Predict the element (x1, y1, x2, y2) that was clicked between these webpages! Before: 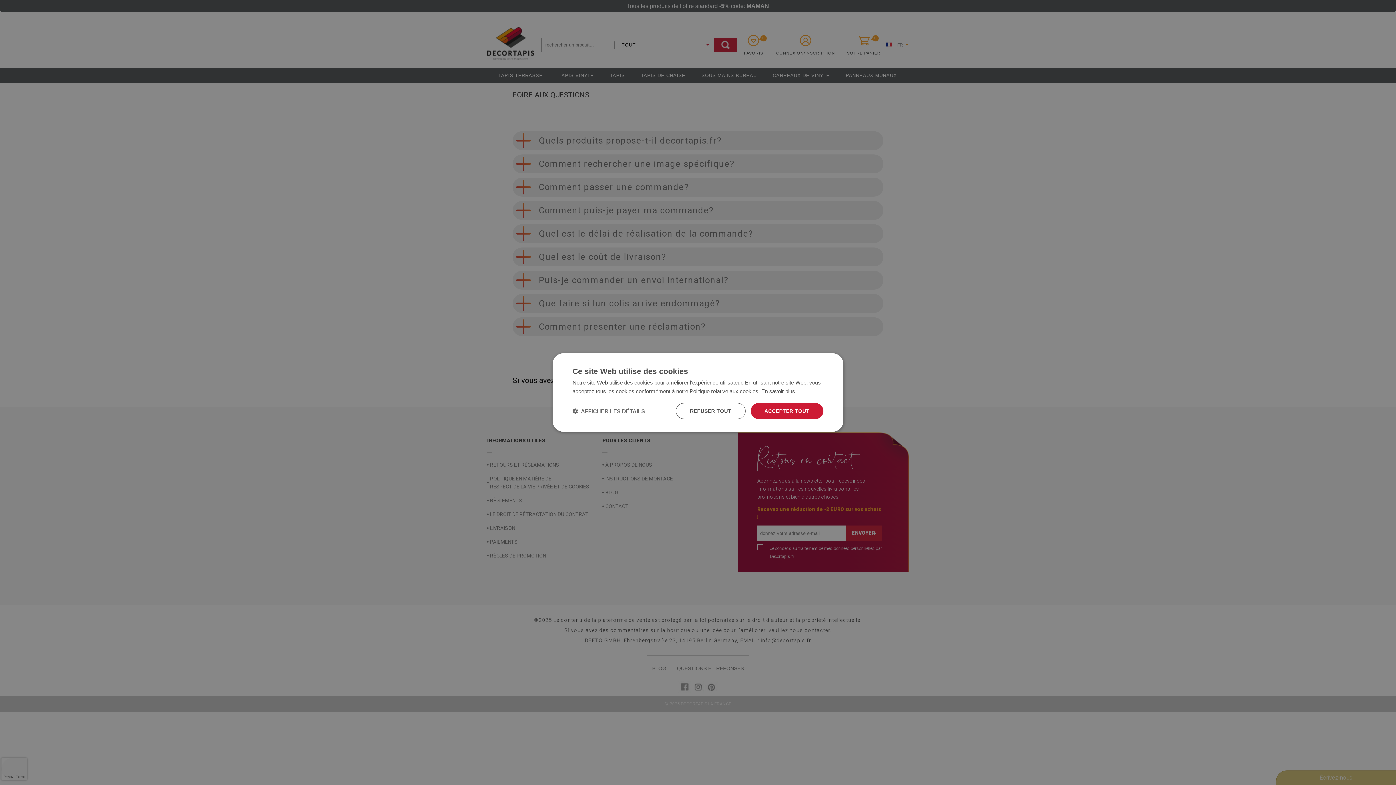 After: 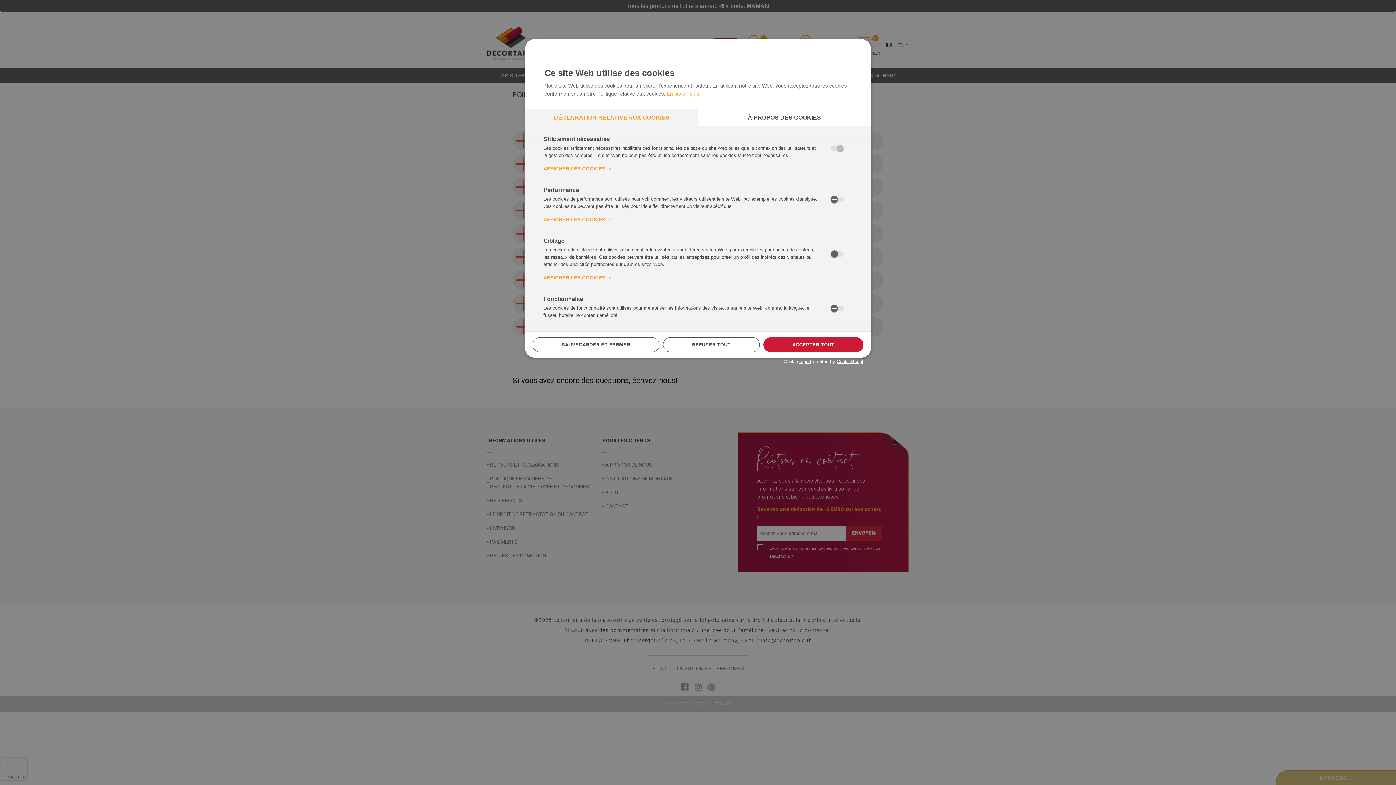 Action: bbox: (572, 407, 645, 414) label:  AFFICHER LES DÉTAILS